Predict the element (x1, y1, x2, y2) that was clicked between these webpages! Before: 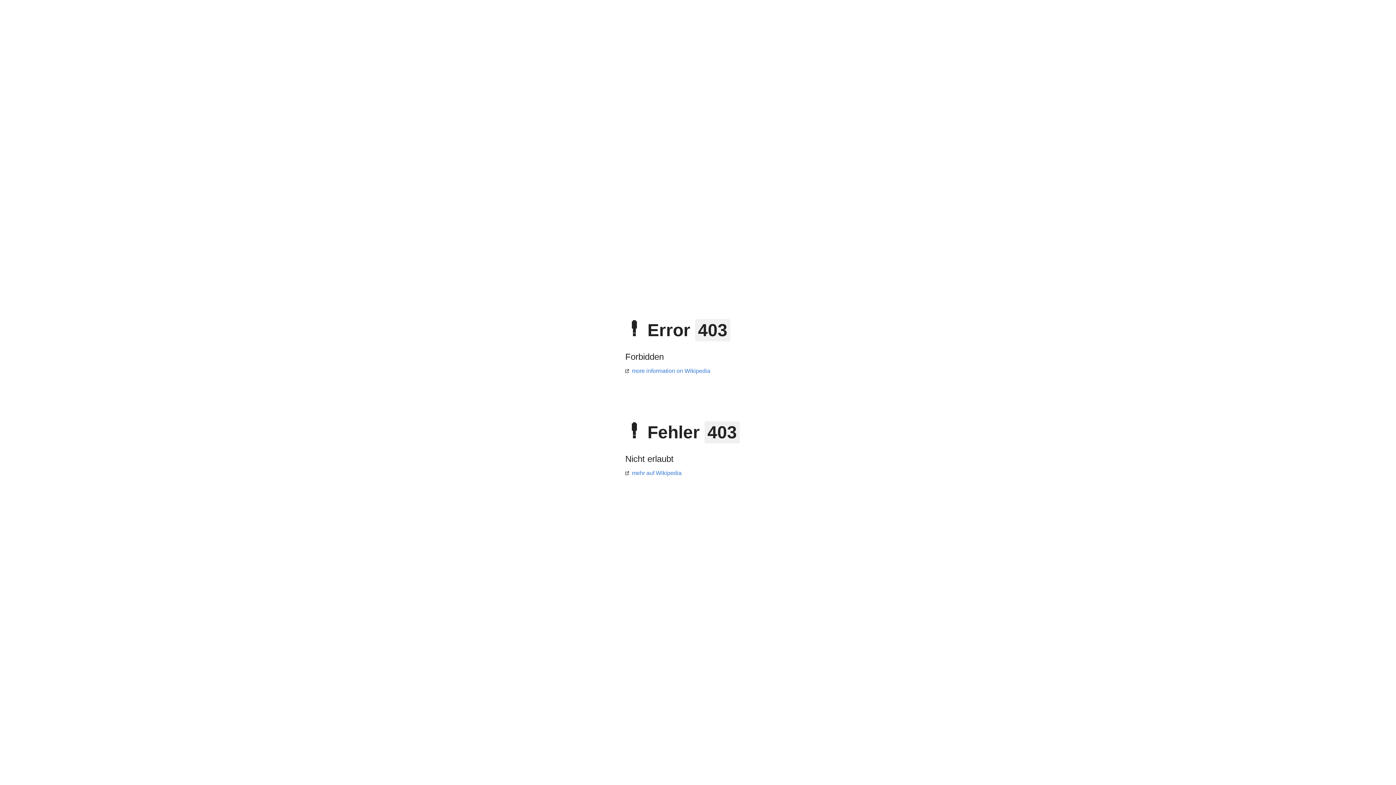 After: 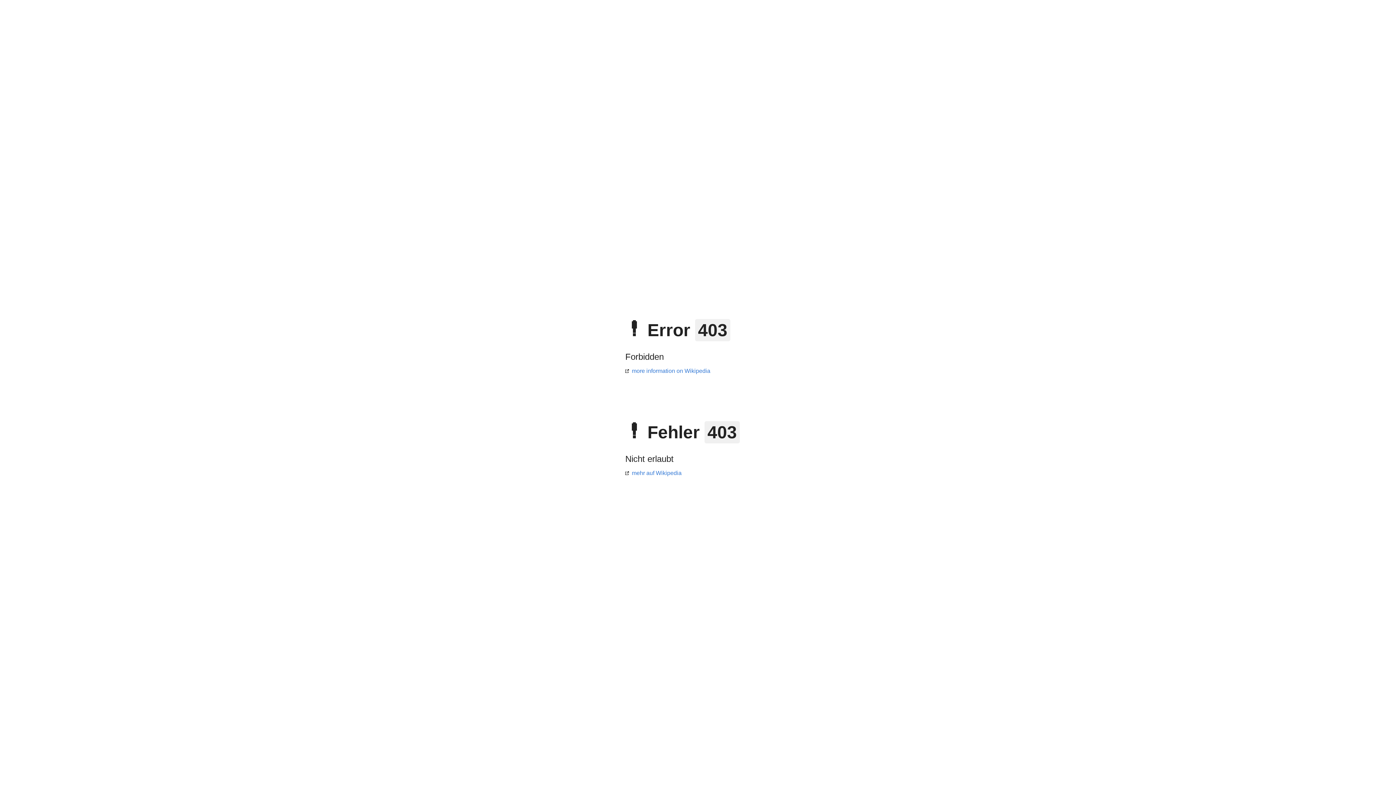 Action: bbox: (625, 368, 710, 374) label: more information on Wikipedia